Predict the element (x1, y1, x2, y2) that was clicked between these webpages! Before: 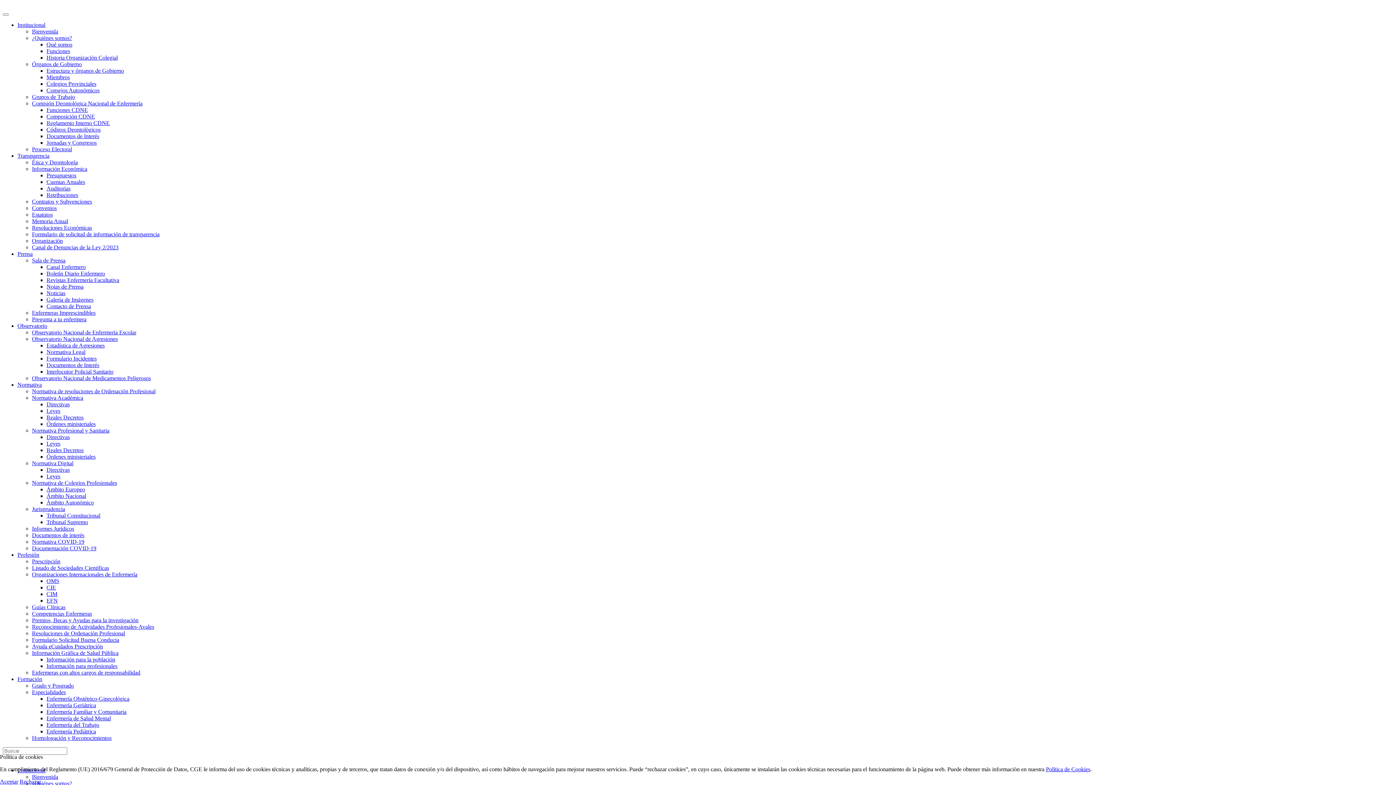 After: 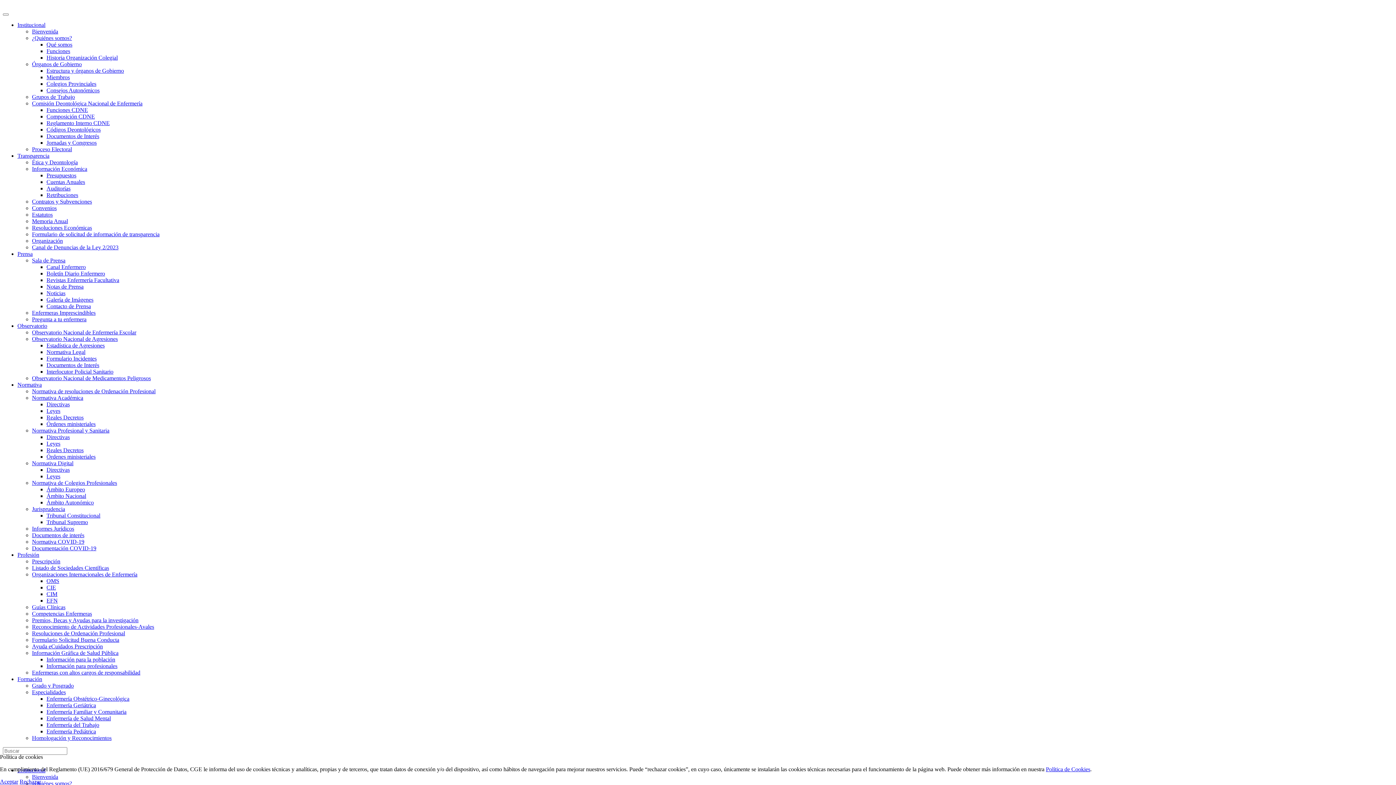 Action: label: Ámbito Europeo bbox: (46, 486, 85, 492)